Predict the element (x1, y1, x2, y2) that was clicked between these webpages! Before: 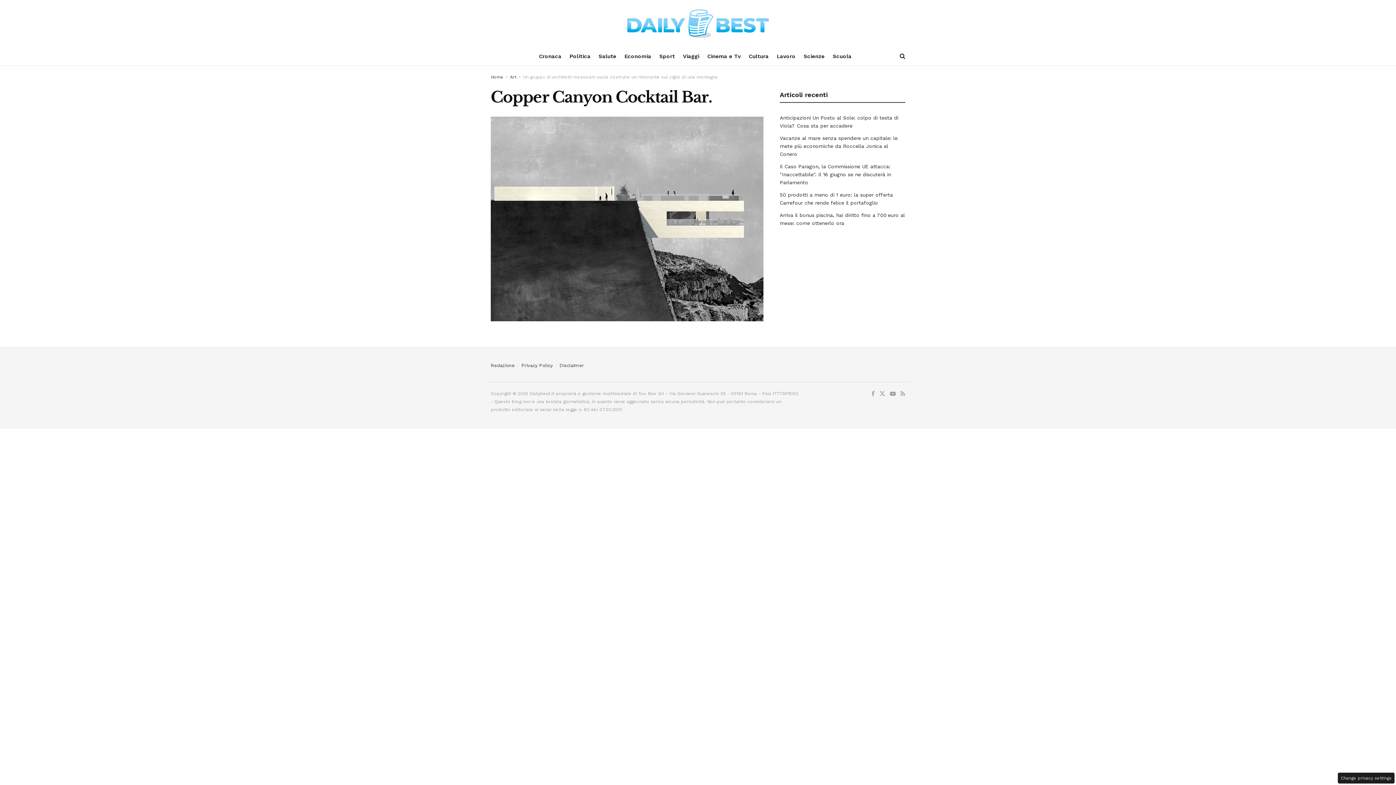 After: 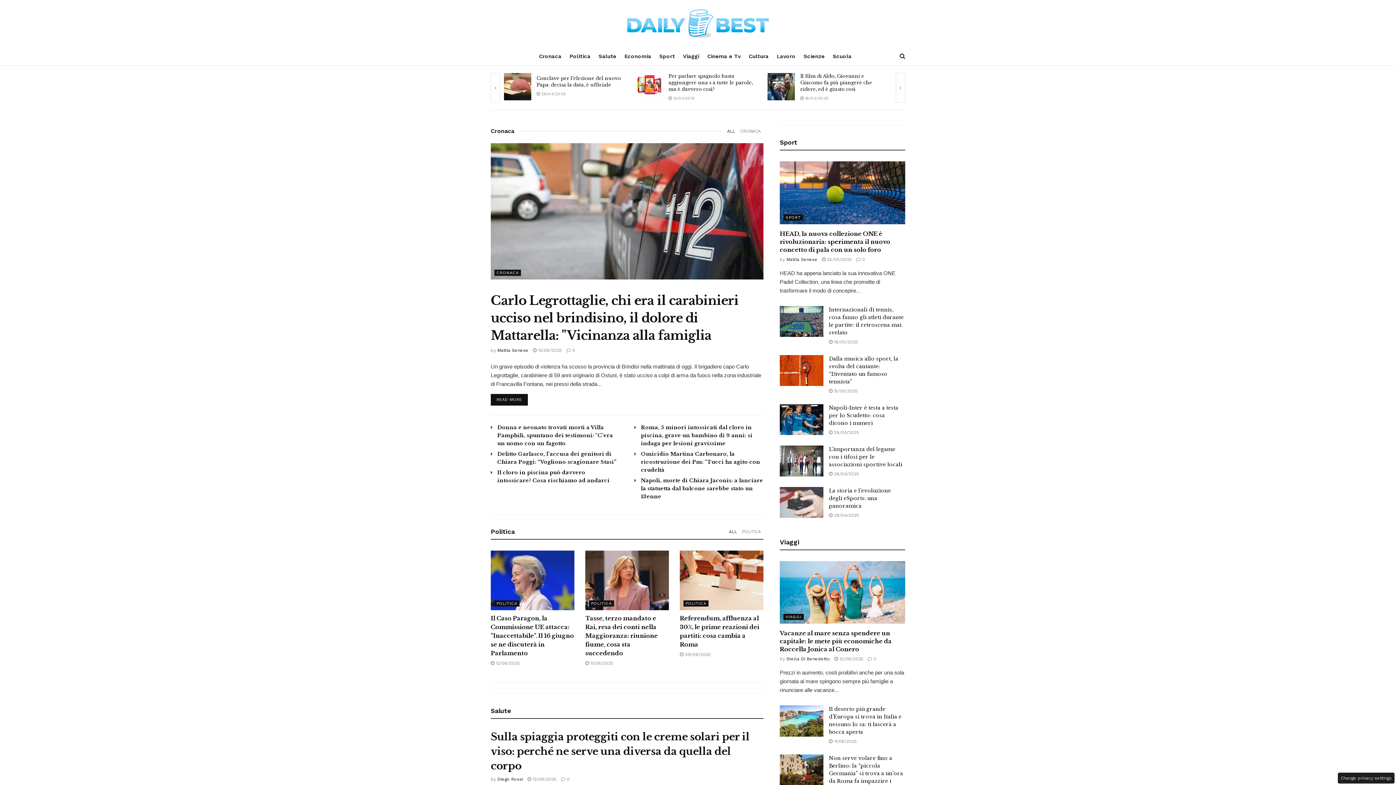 Action: label: Home bbox: (490, 74, 503, 79)